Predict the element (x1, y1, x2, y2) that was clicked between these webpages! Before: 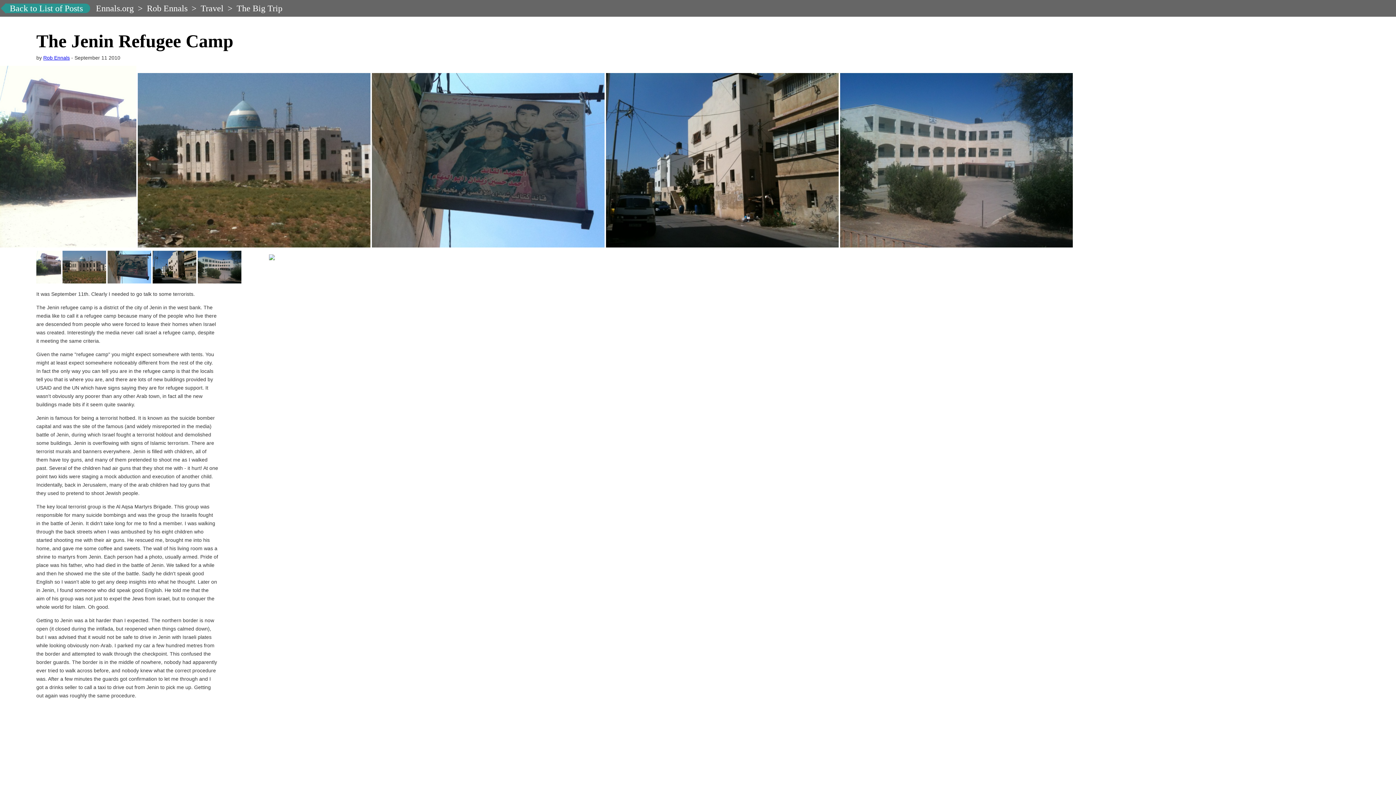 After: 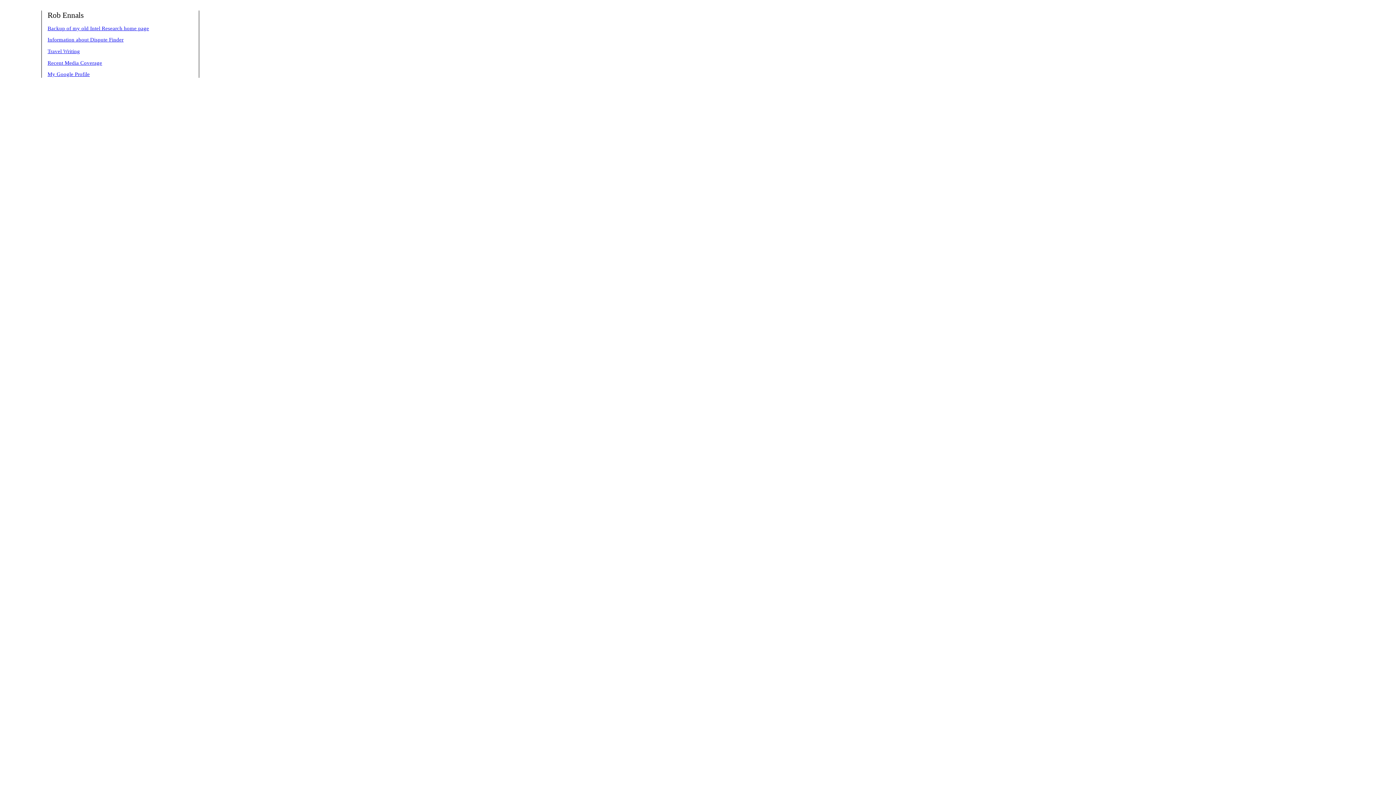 Action: bbox: (43, 54, 69, 60) label: Rob Ennals